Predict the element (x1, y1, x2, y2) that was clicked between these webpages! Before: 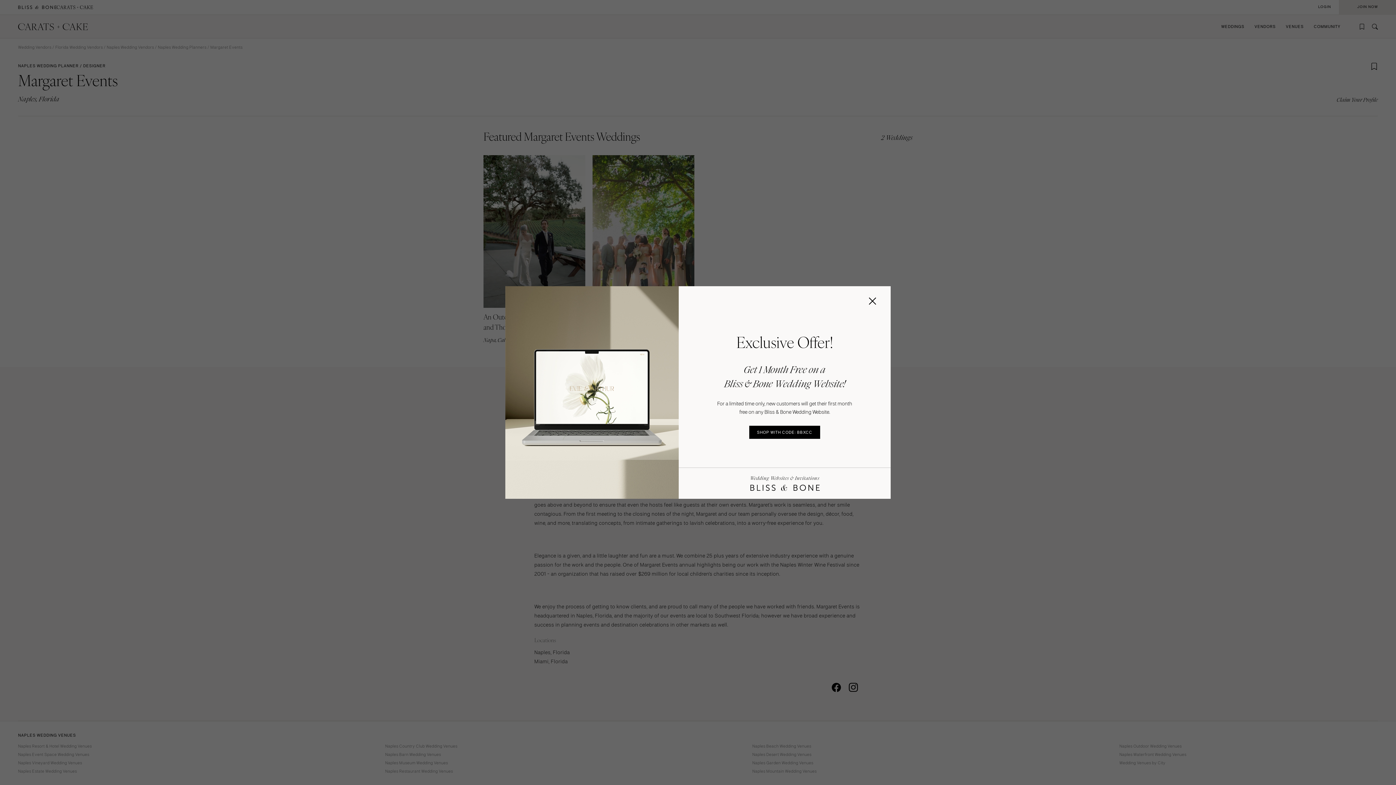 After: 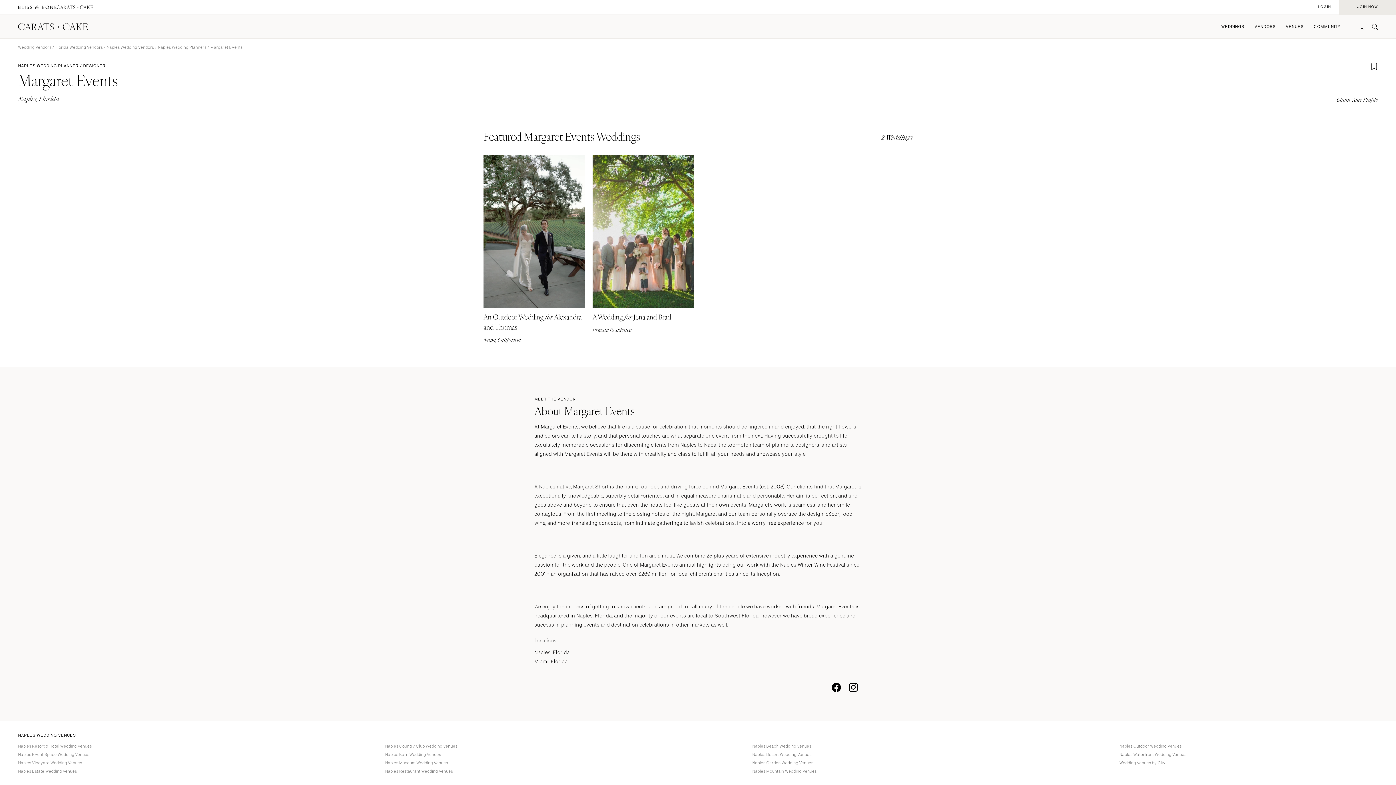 Action: bbox: (869, 297, 880, 305)